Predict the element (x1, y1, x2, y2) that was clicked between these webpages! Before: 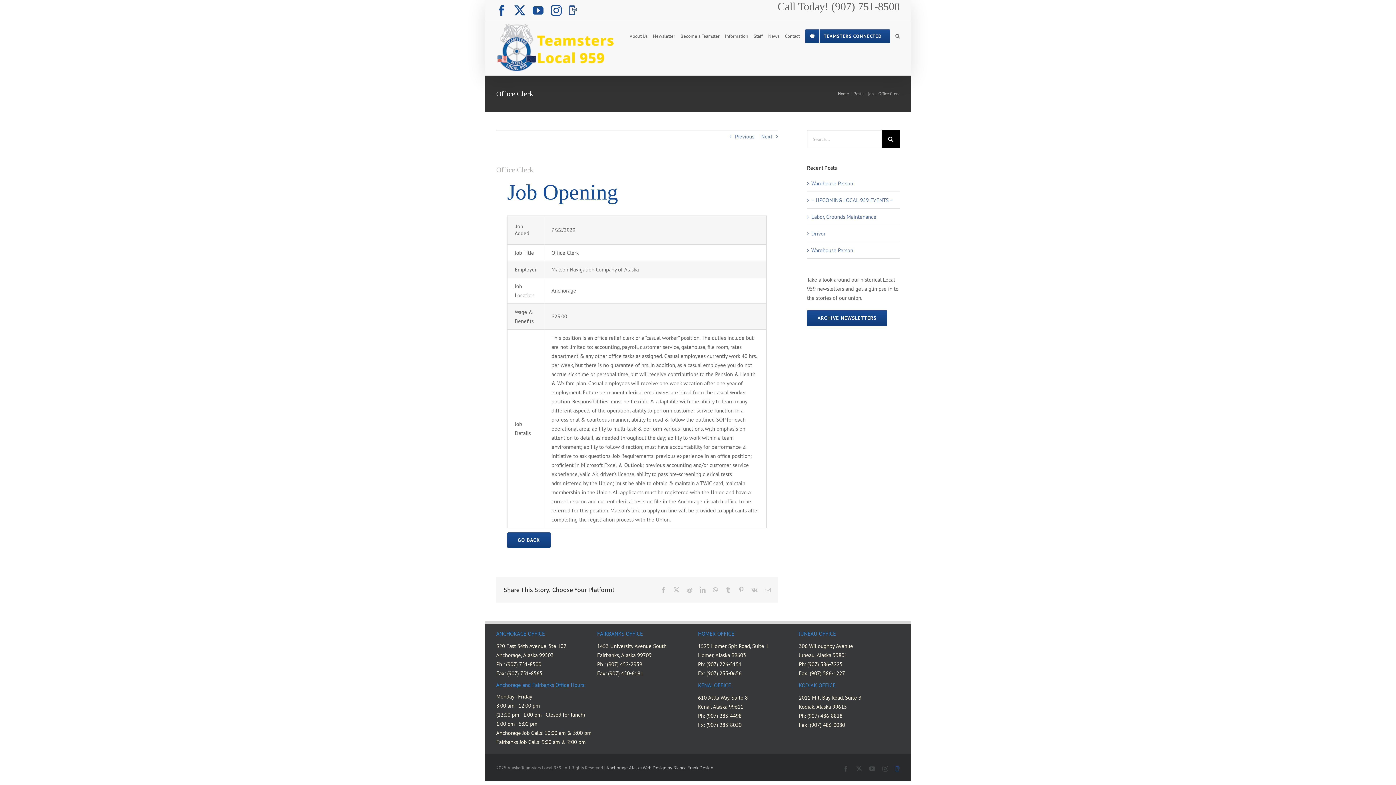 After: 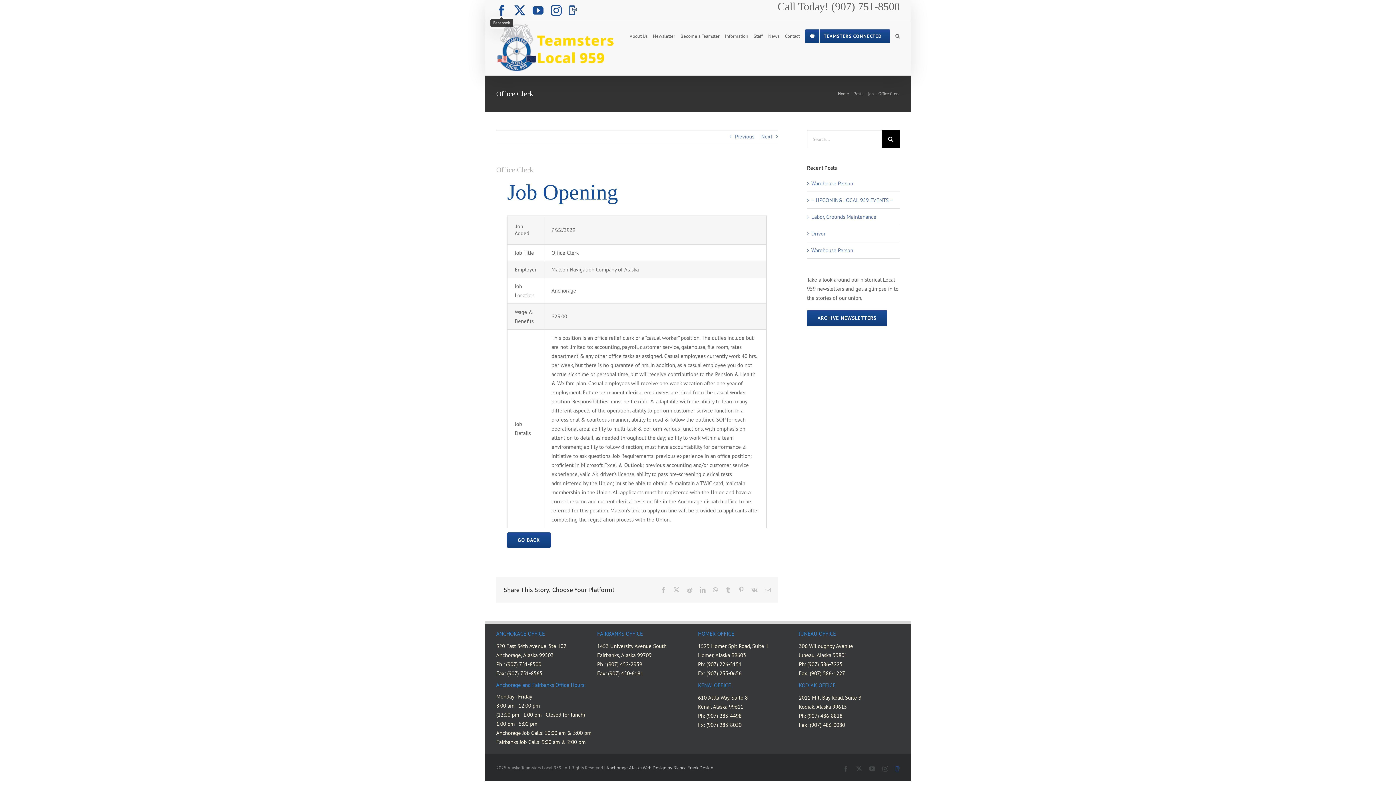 Action: bbox: (496, 4, 507, 15) label: Facebook